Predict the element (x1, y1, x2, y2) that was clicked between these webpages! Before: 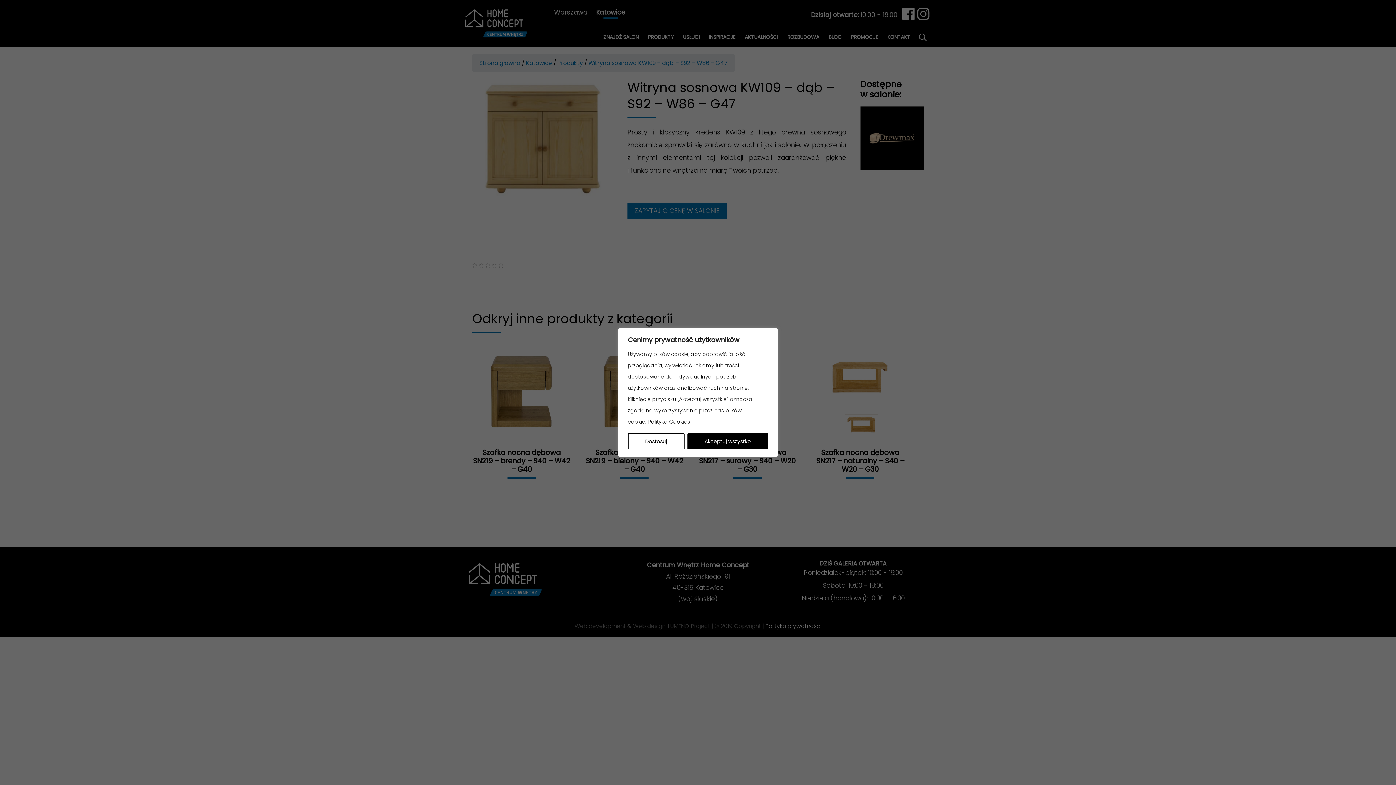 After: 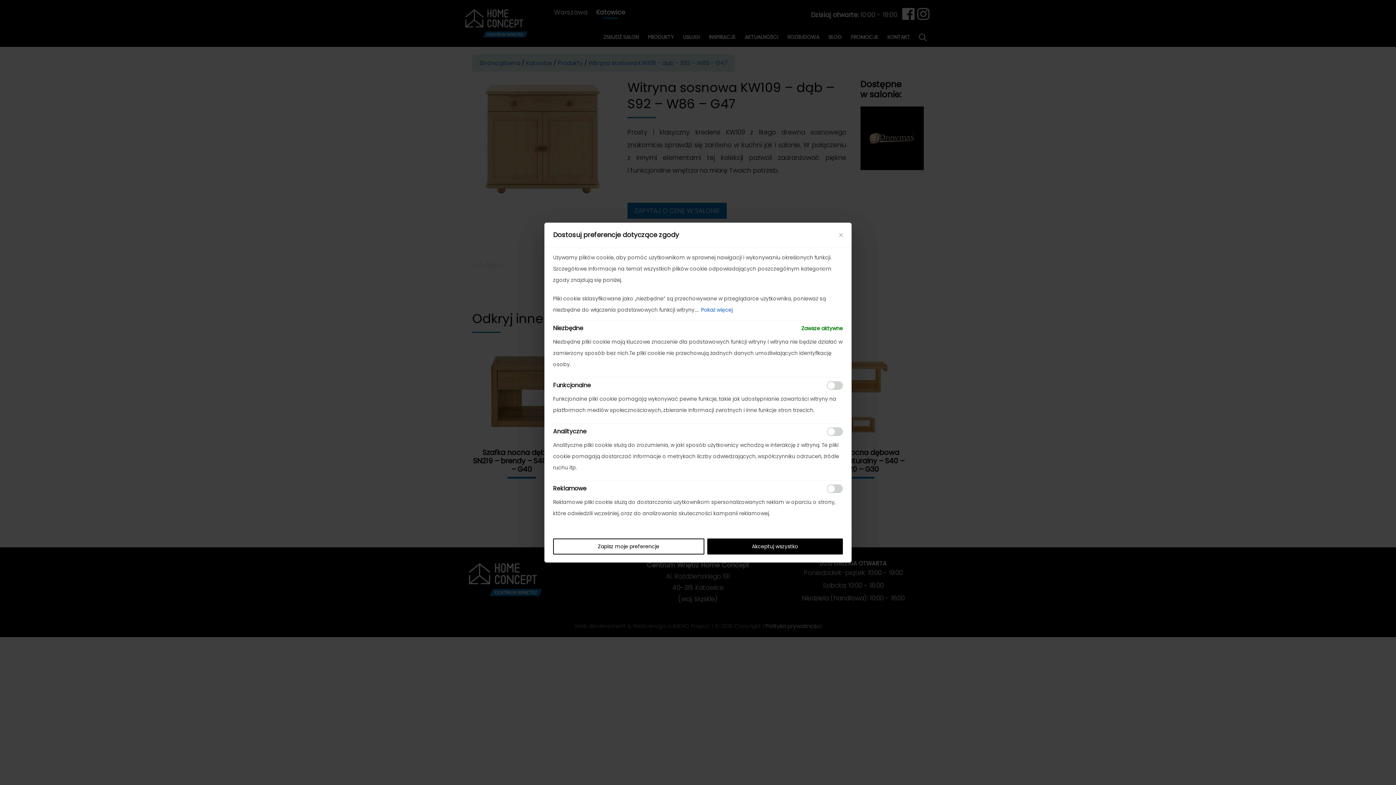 Action: label: Dostosuj bbox: (628, 433, 684, 449)